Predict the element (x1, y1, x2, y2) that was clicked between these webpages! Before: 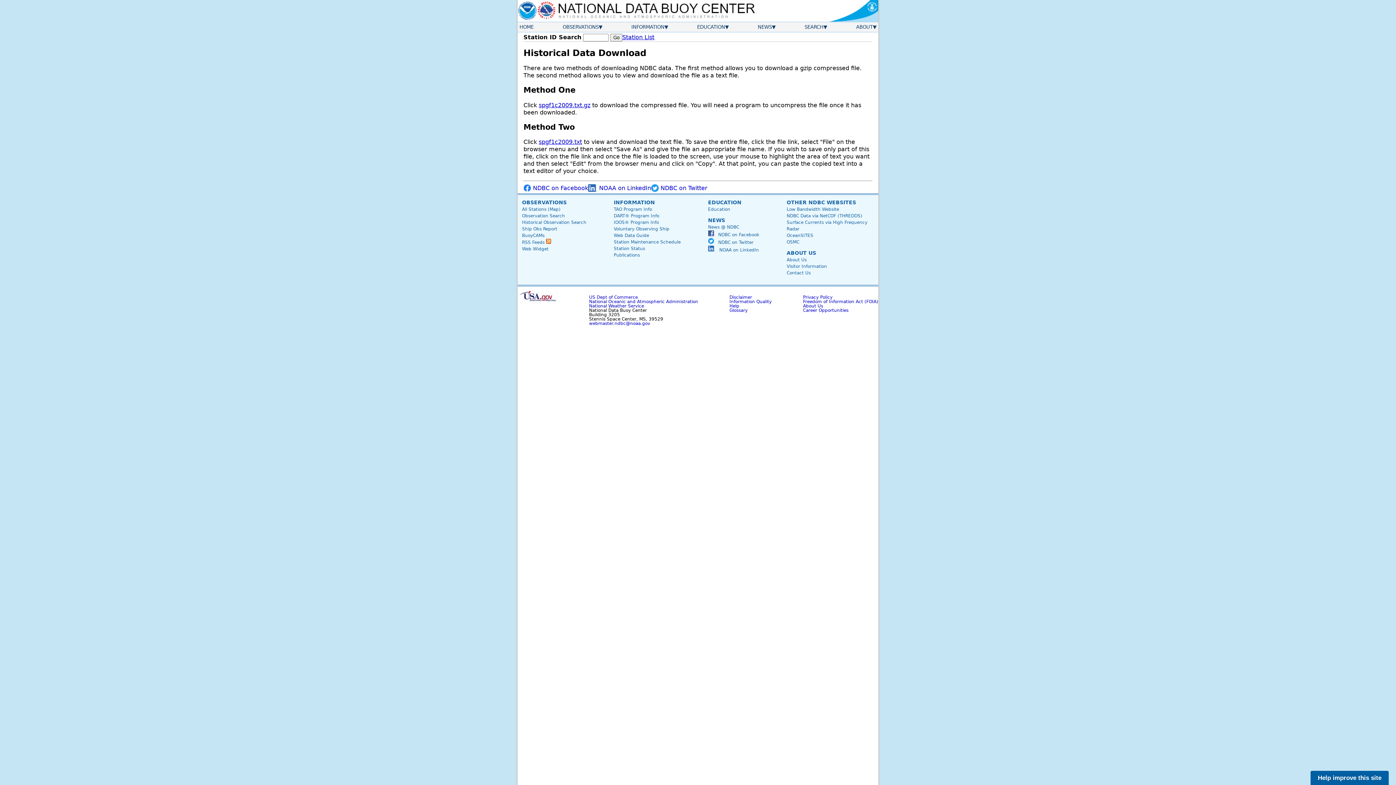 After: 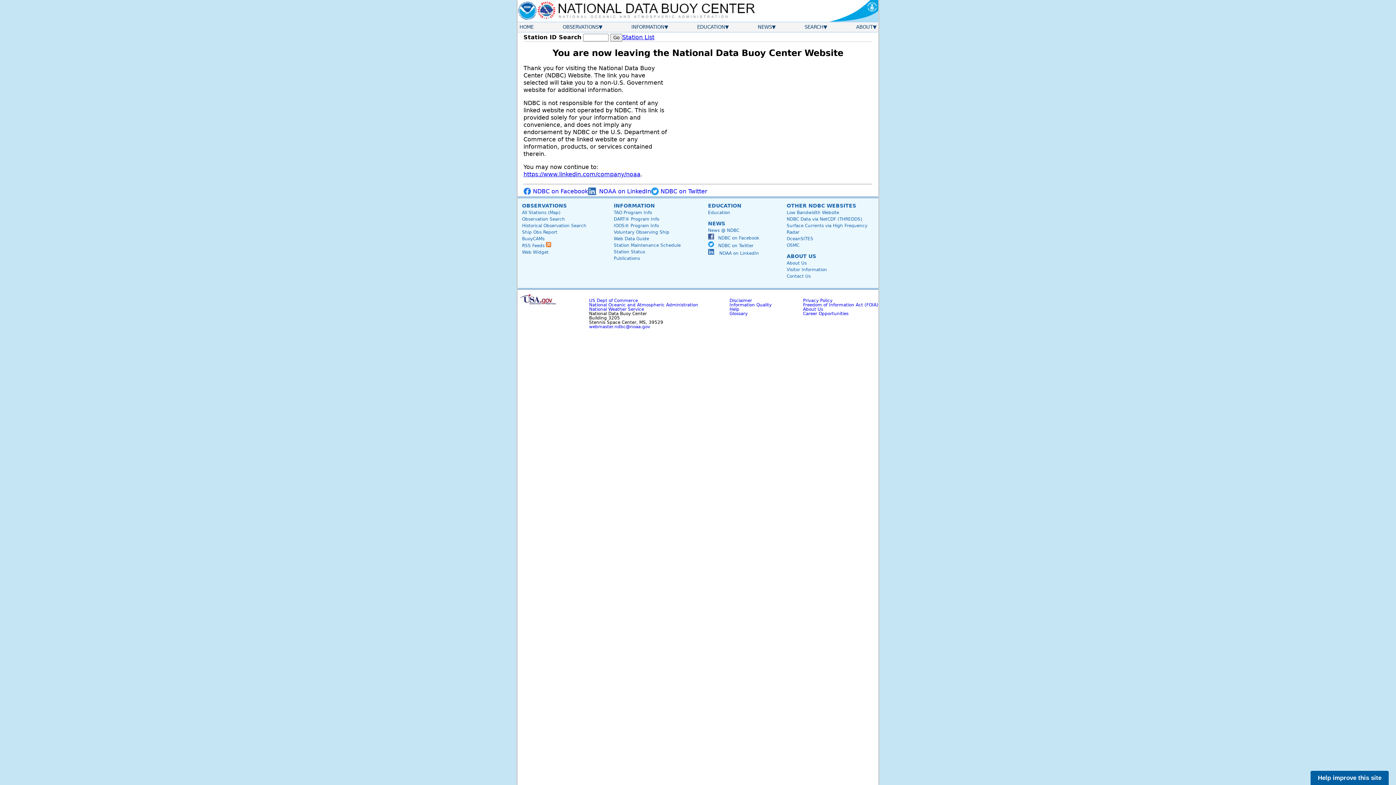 Action: label:    NOAA on LinkedIn bbox: (708, 247, 759, 252)